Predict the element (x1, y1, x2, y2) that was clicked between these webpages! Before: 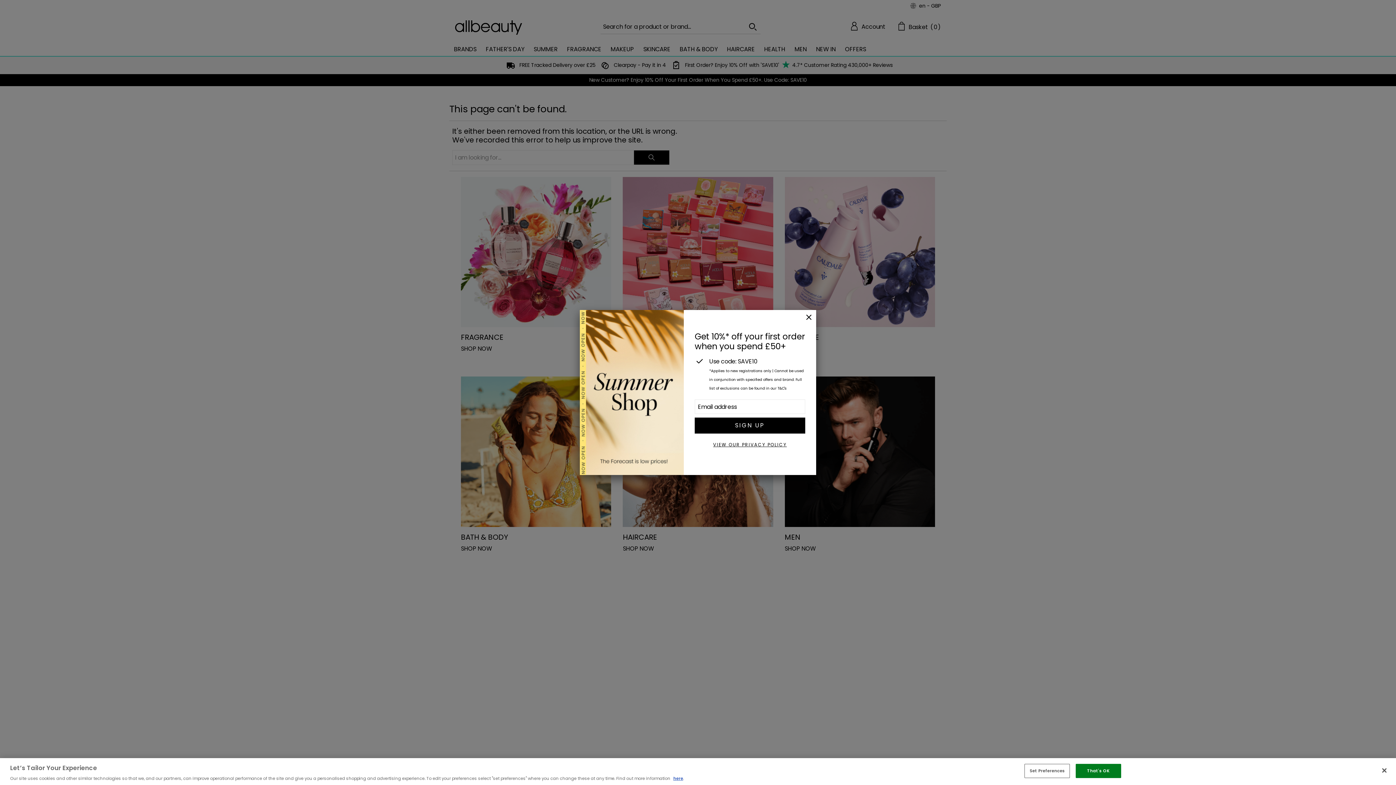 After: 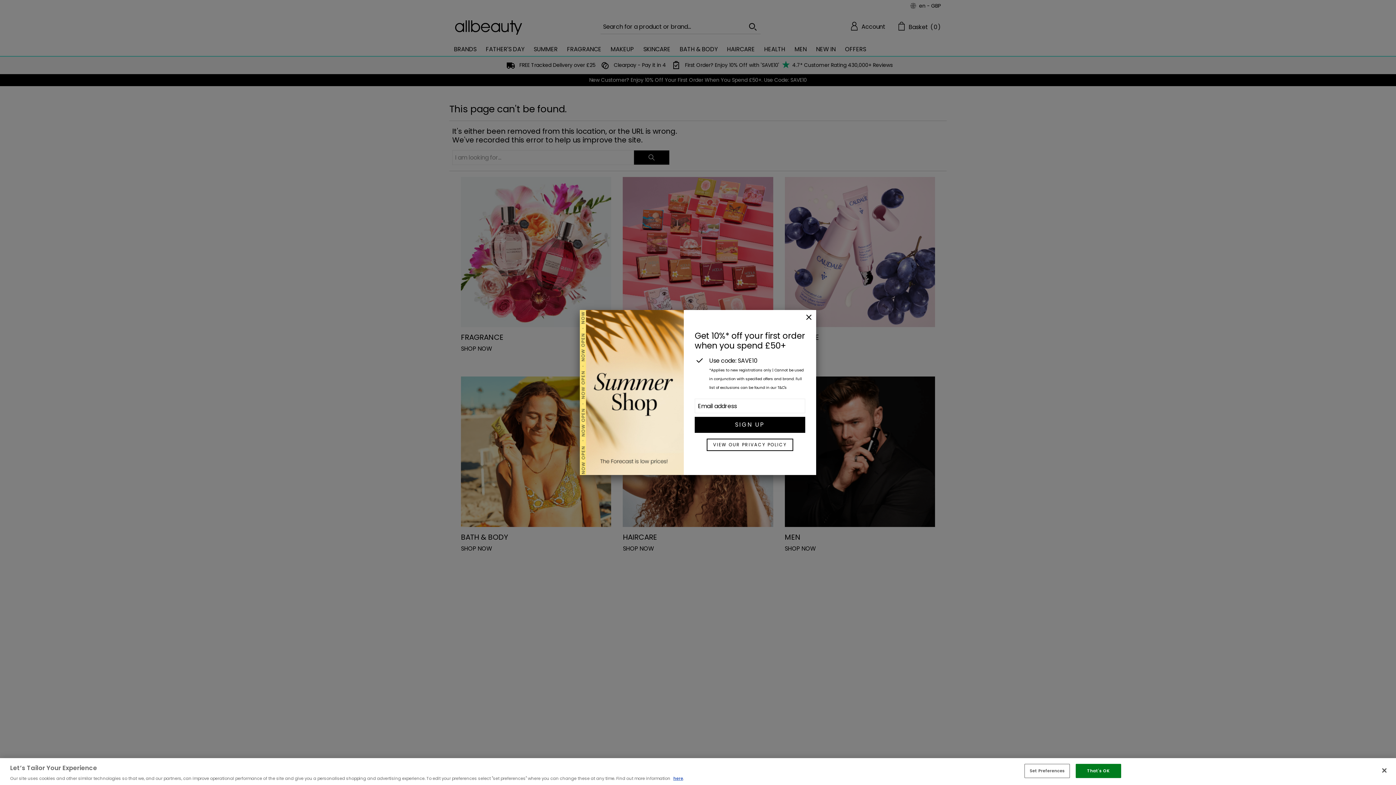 Action: bbox: (707, 439, 792, 450) label: VIEW OUR PRIVACY POLICY